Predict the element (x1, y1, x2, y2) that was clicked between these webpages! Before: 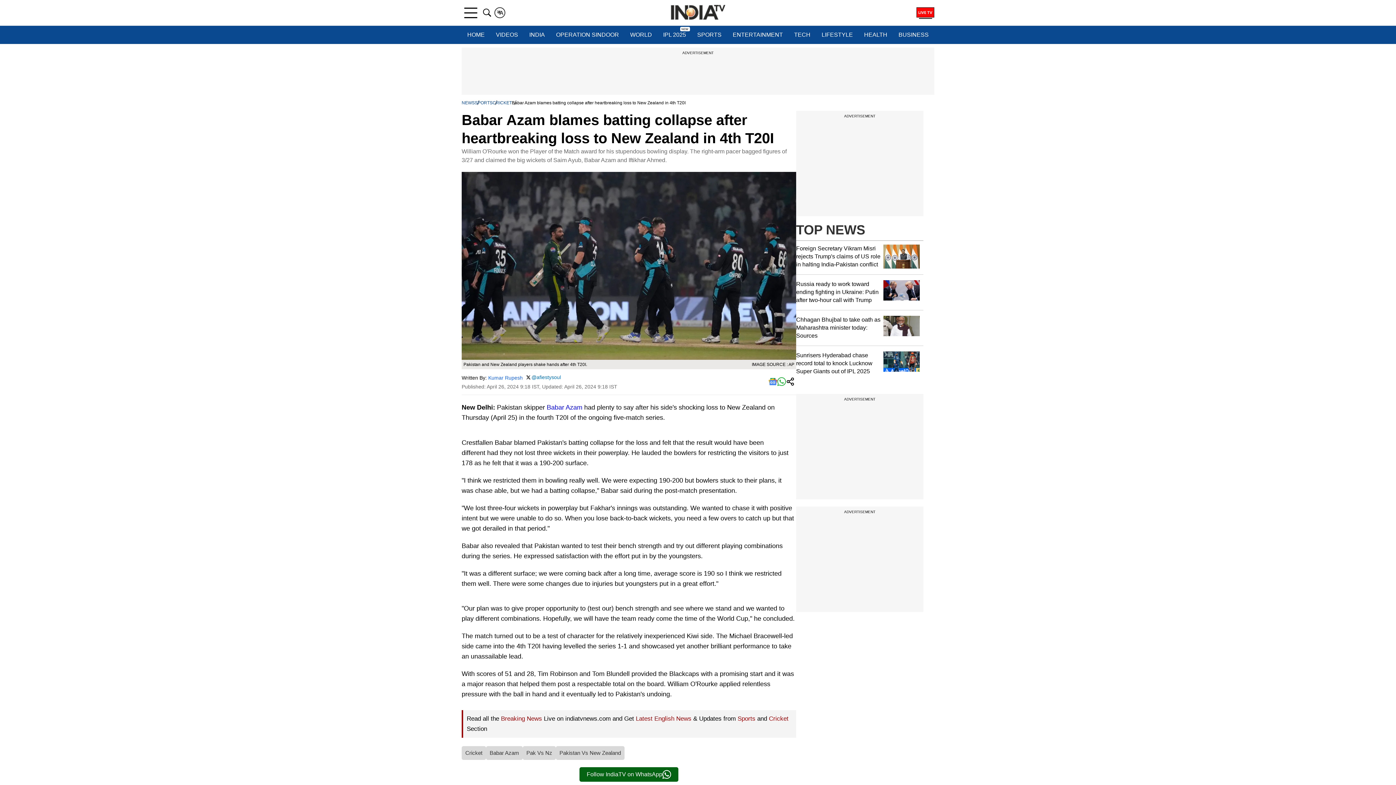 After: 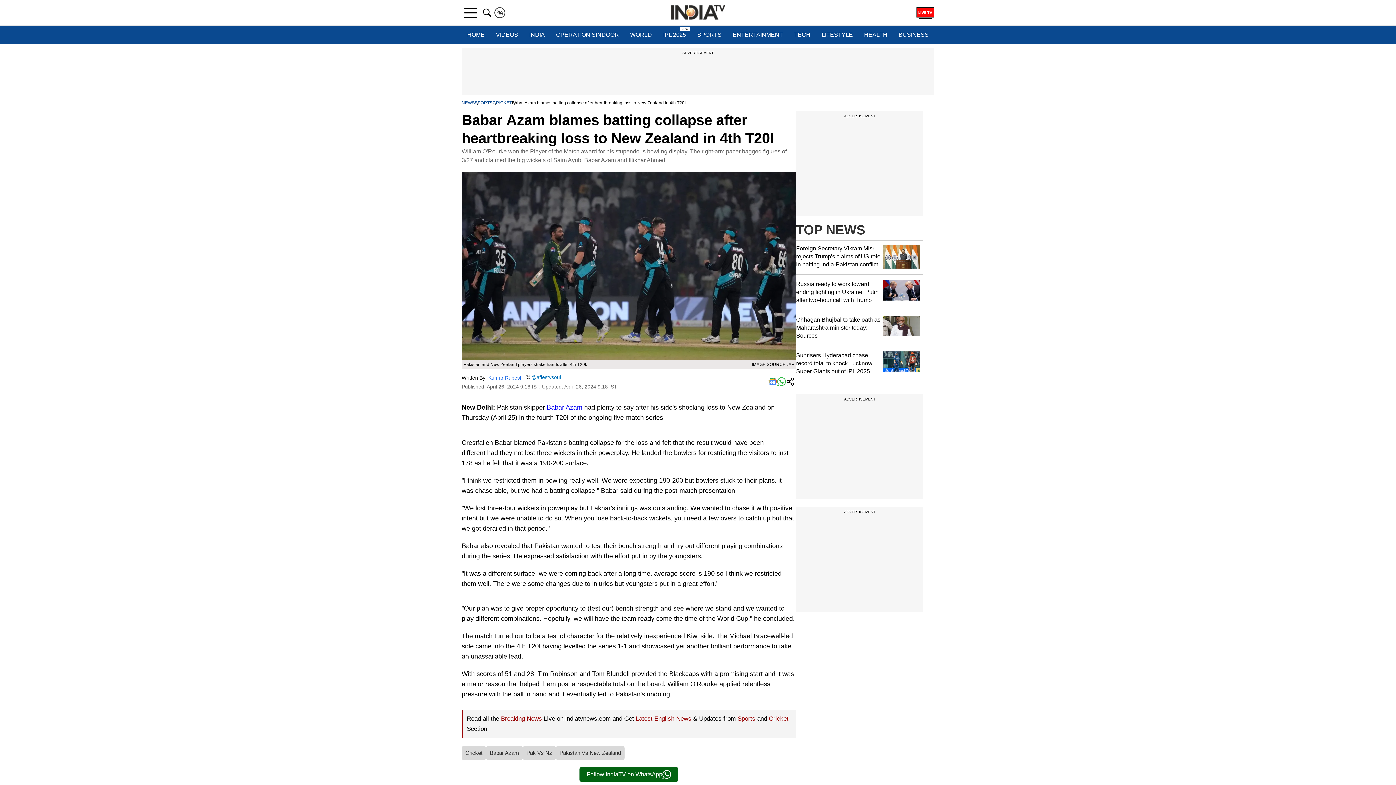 Action: label: @afiestysoul bbox: (531, 373, 561, 381)